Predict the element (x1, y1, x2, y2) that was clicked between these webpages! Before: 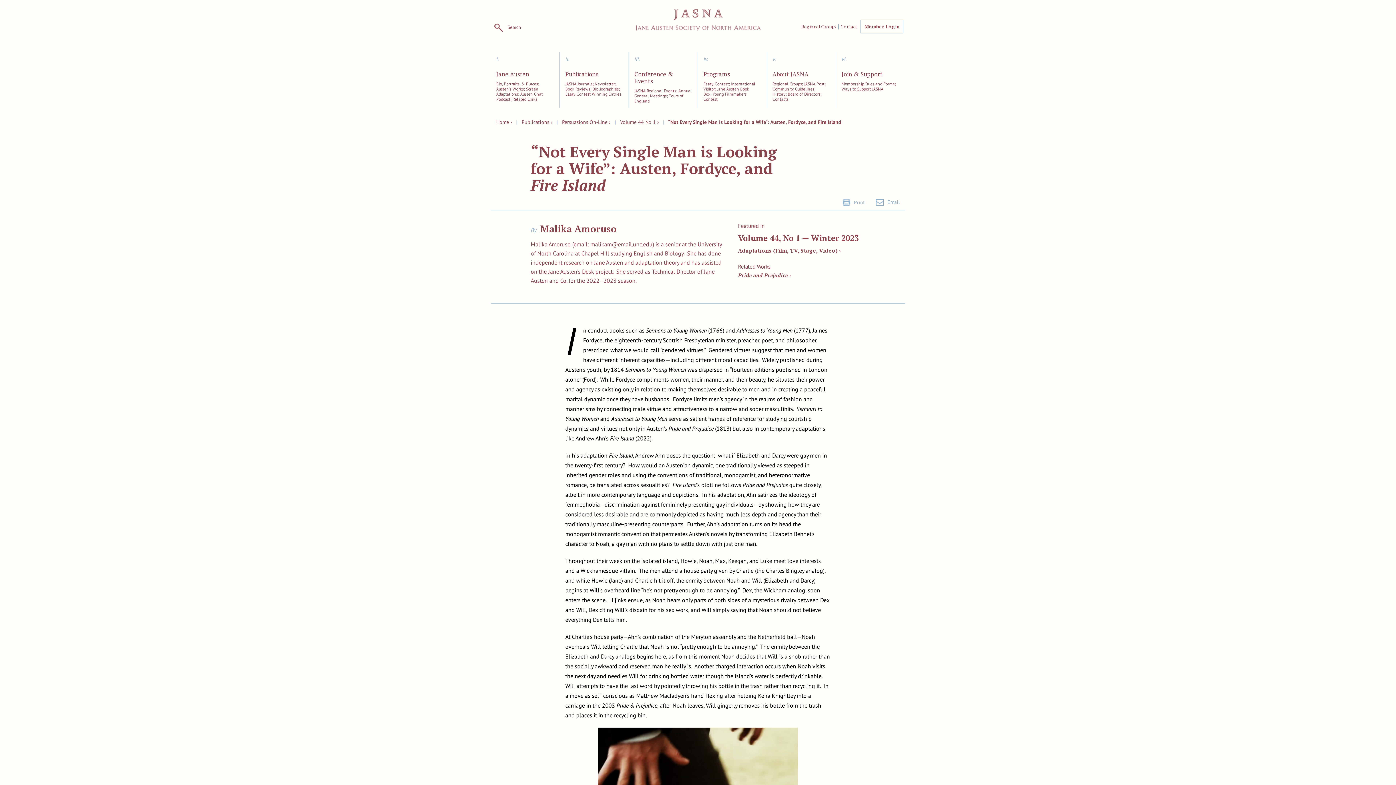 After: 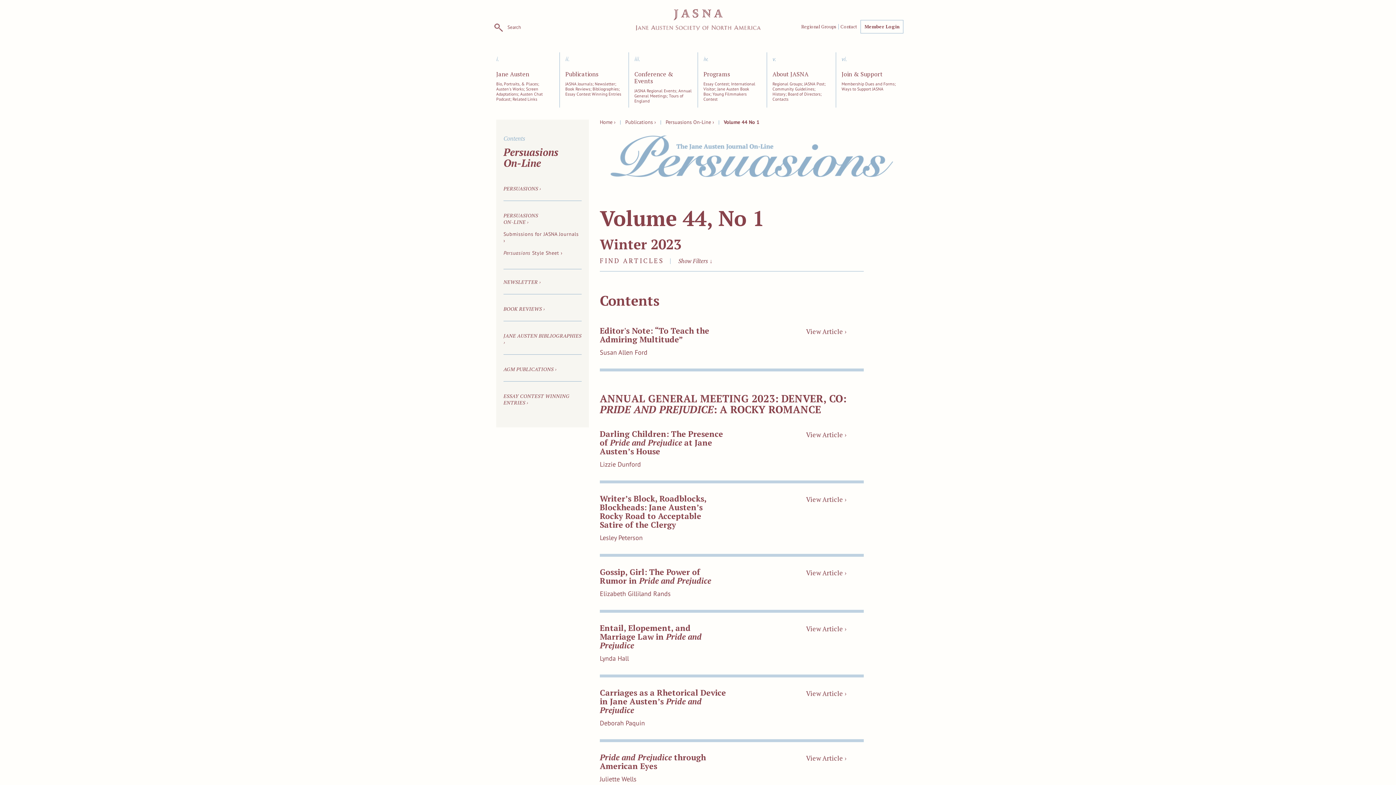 Action: bbox: (738, 232, 858, 243) label: Volume 44, No 1 — Winter 2023